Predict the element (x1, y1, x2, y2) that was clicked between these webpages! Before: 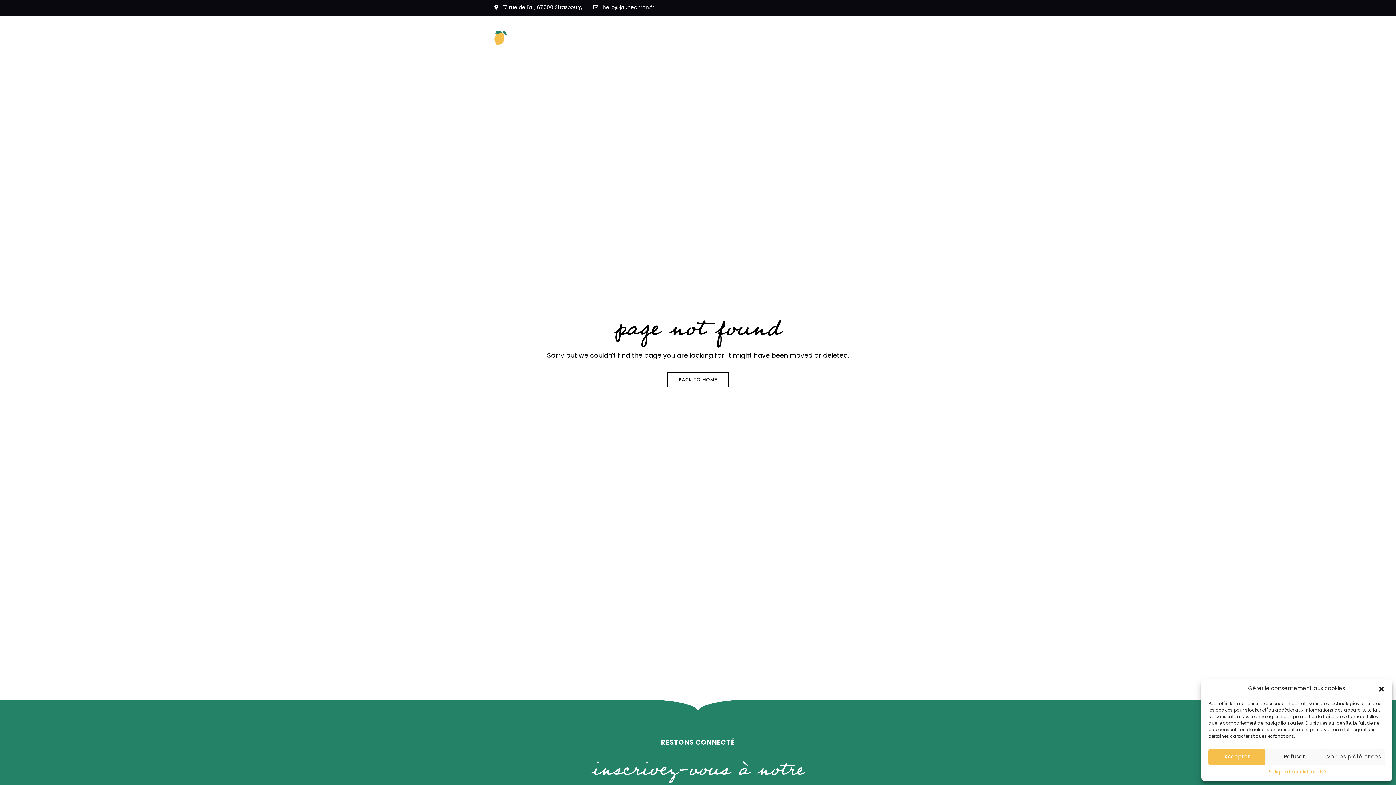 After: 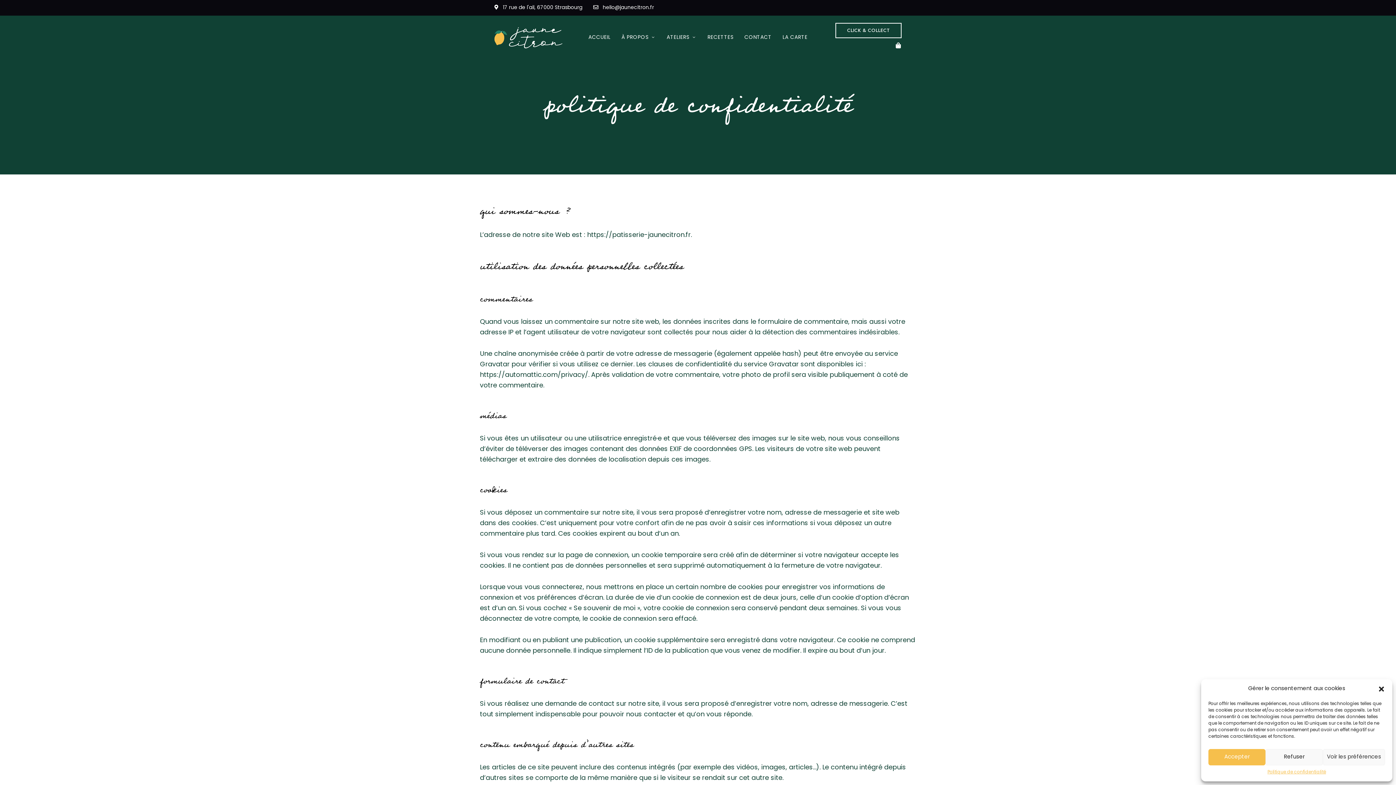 Action: bbox: (1267, 769, 1326, 776) label: Politique de confidentialité